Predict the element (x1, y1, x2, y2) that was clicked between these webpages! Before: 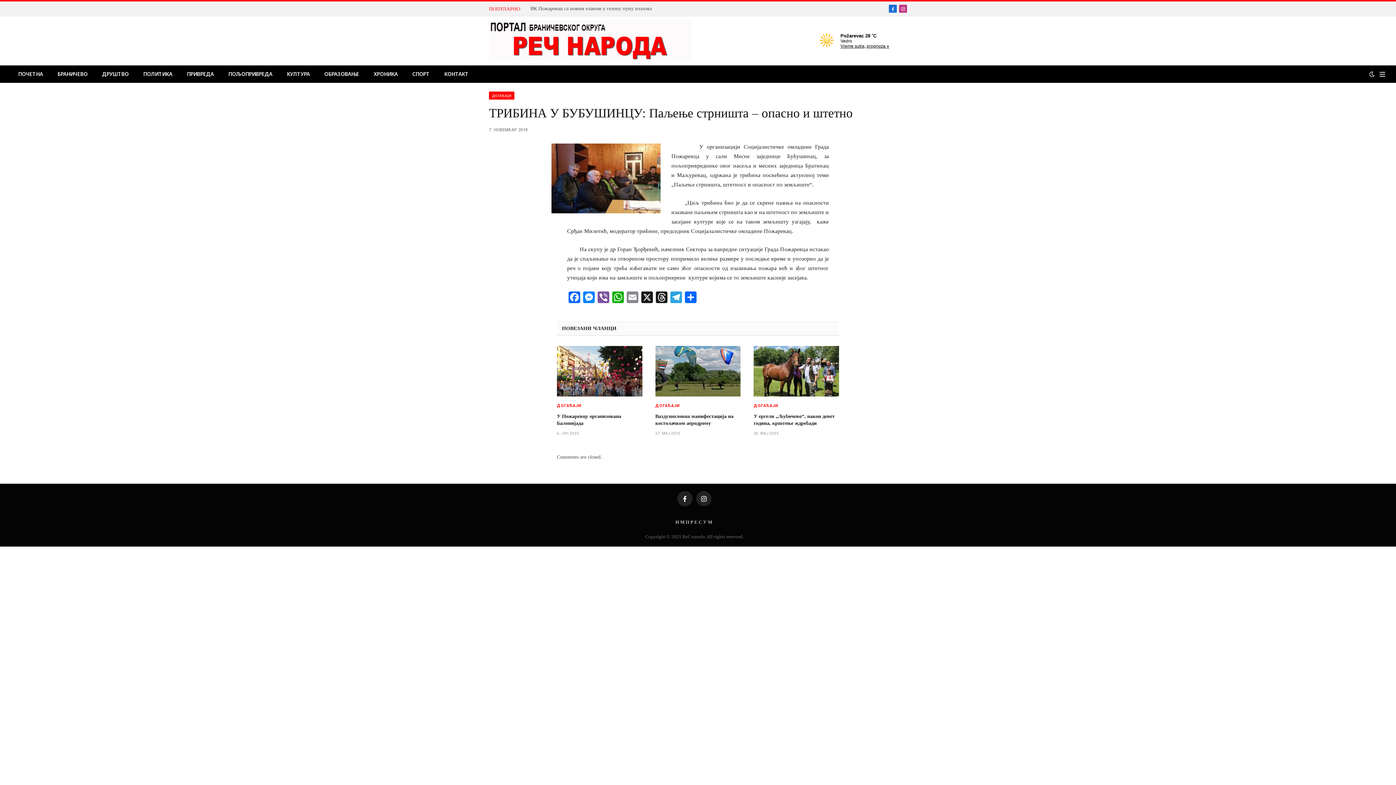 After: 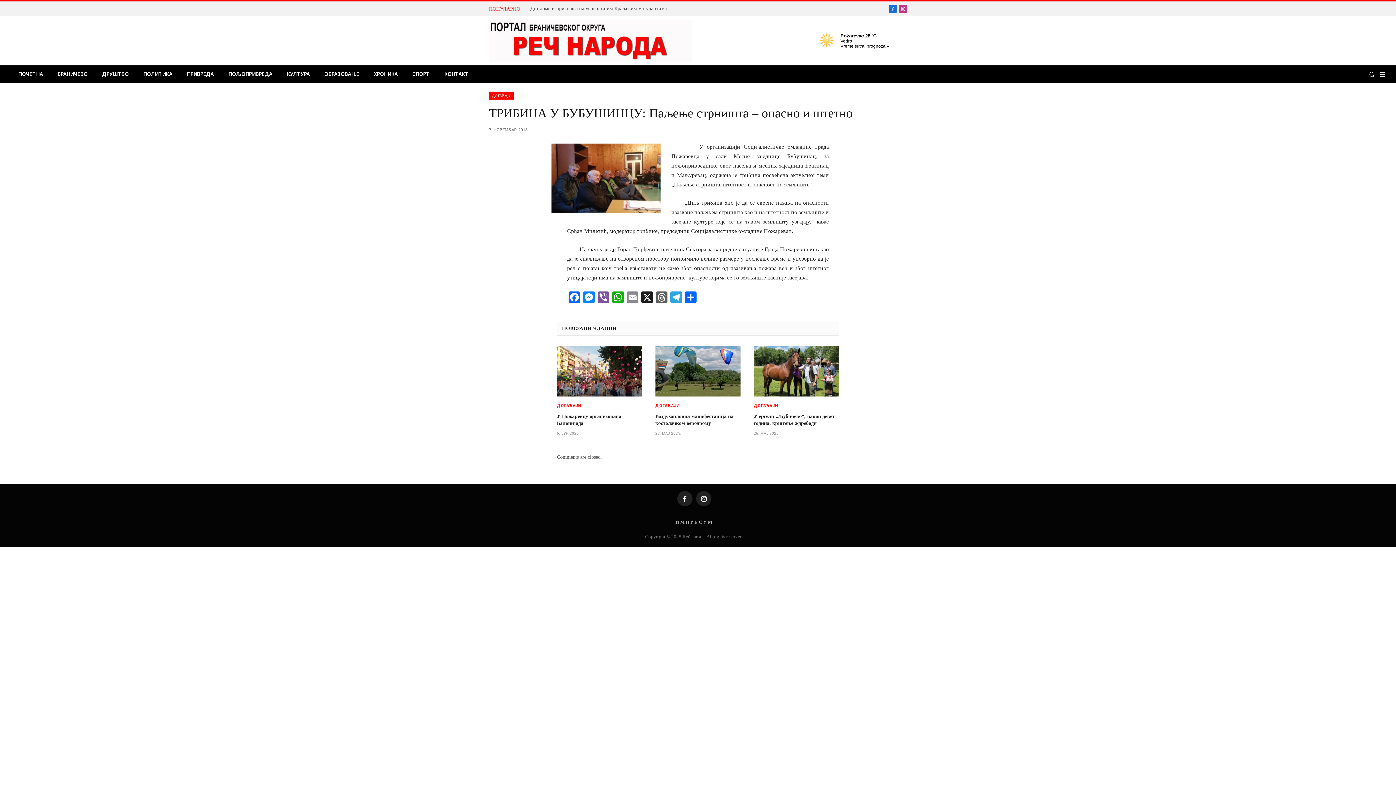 Action: label: Threads bbox: (654, 291, 669, 304)